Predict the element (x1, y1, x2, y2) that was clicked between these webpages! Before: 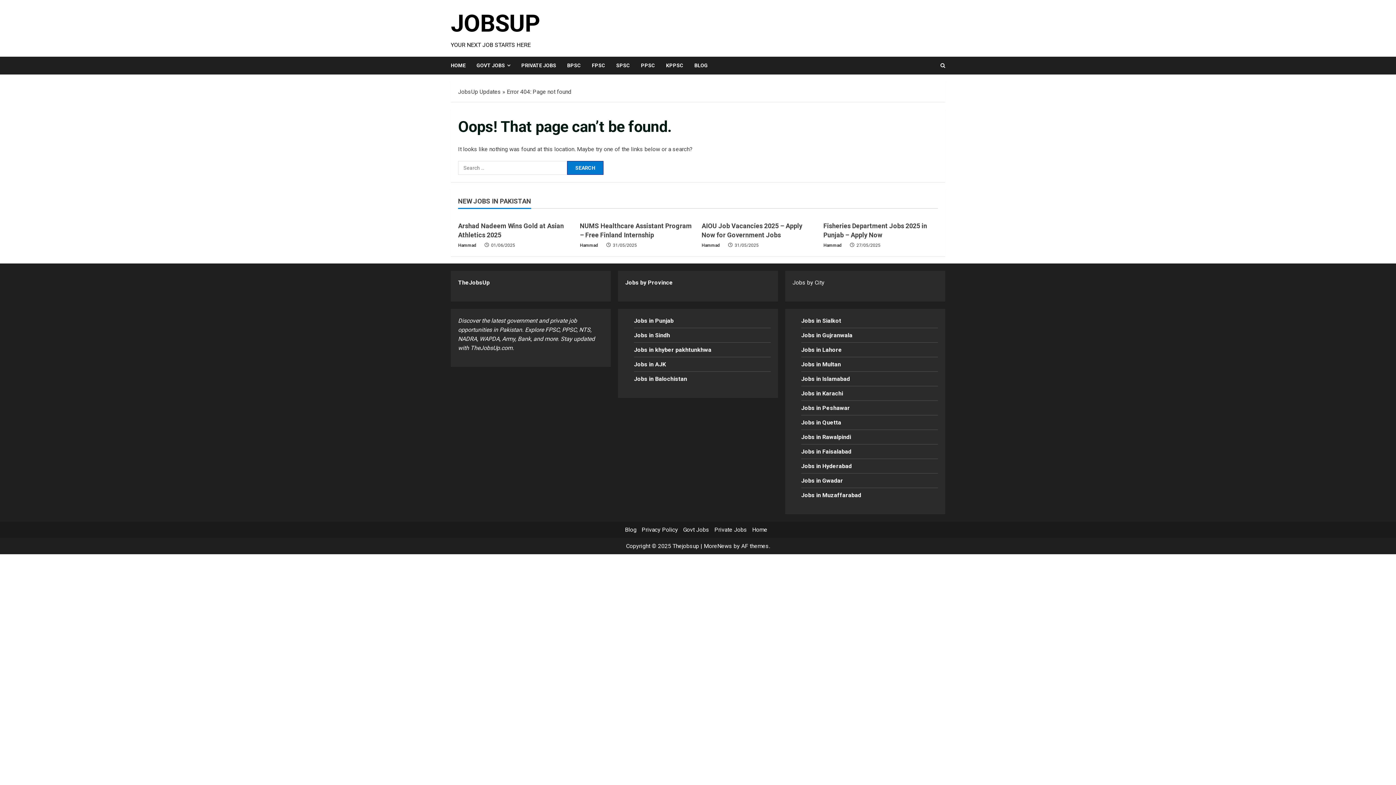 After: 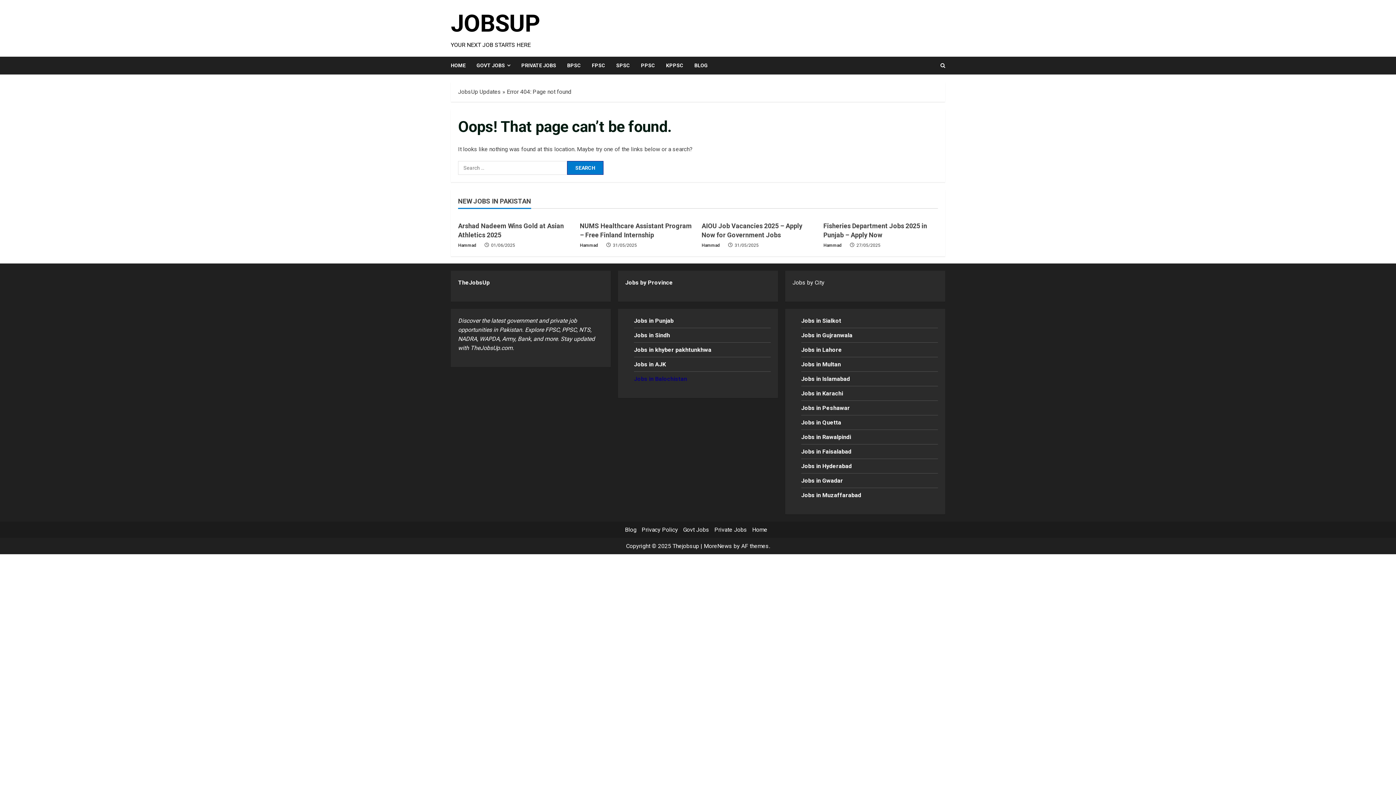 Action: label: Jobs in Balochistan bbox: (634, 375, 687, 382)